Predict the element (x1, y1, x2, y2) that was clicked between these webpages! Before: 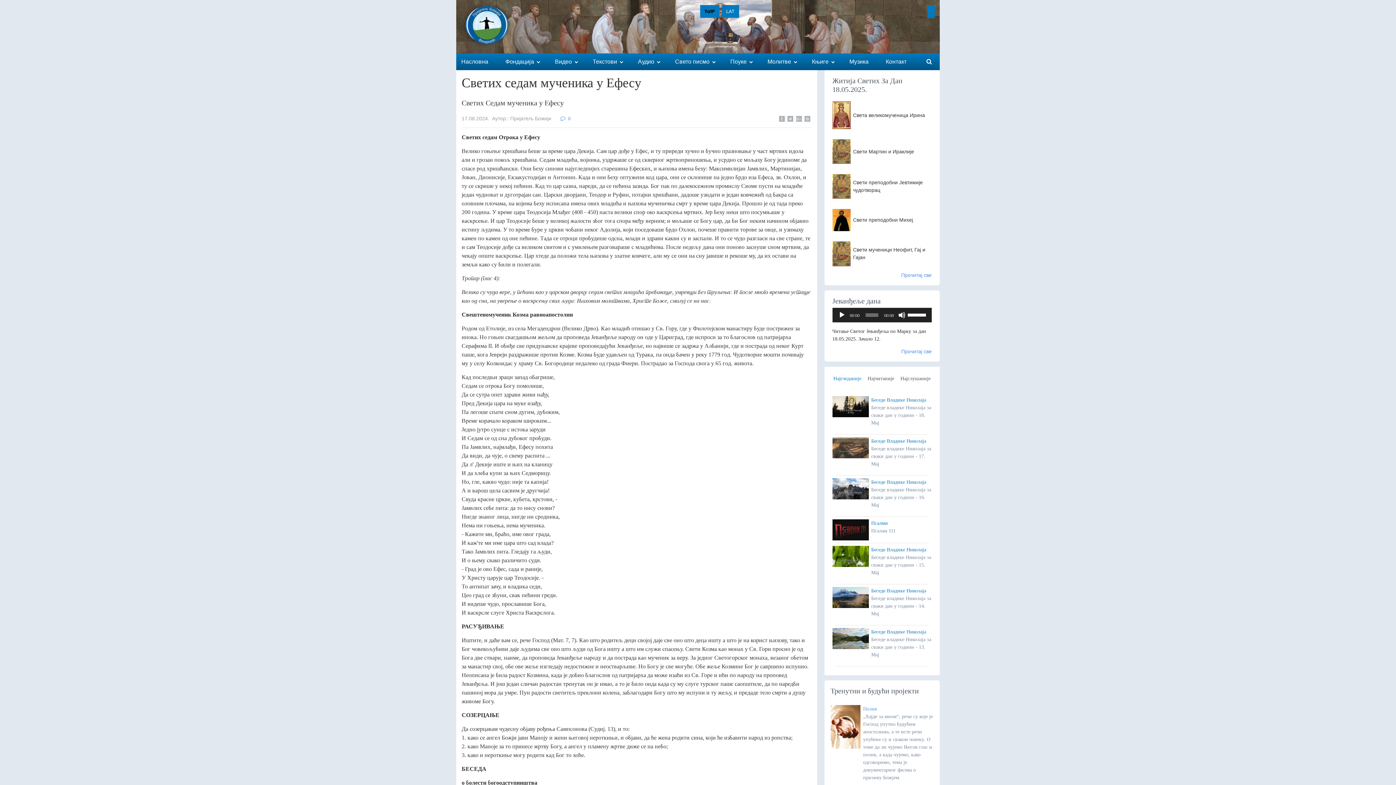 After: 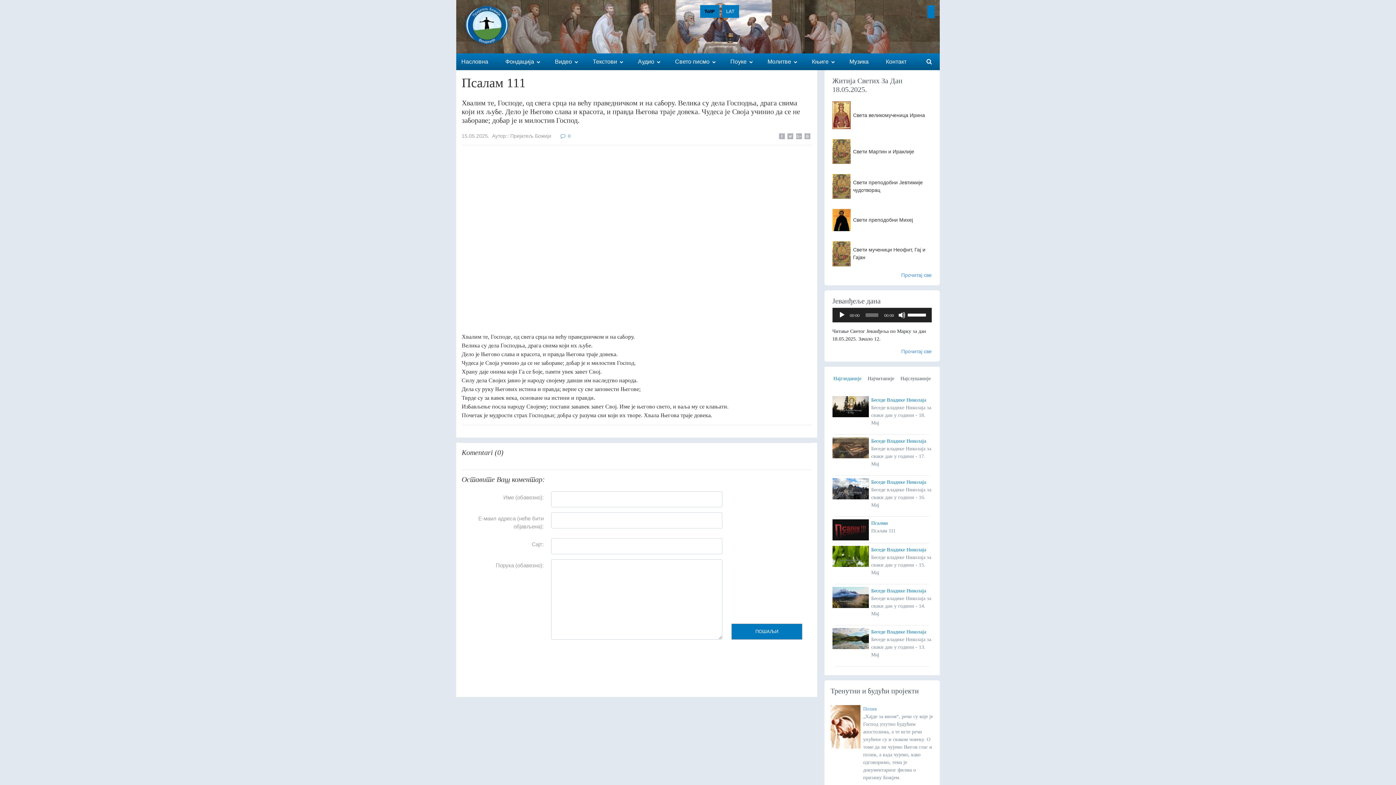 Action: label: Псалми bbox: (871, 520, 888, 526)